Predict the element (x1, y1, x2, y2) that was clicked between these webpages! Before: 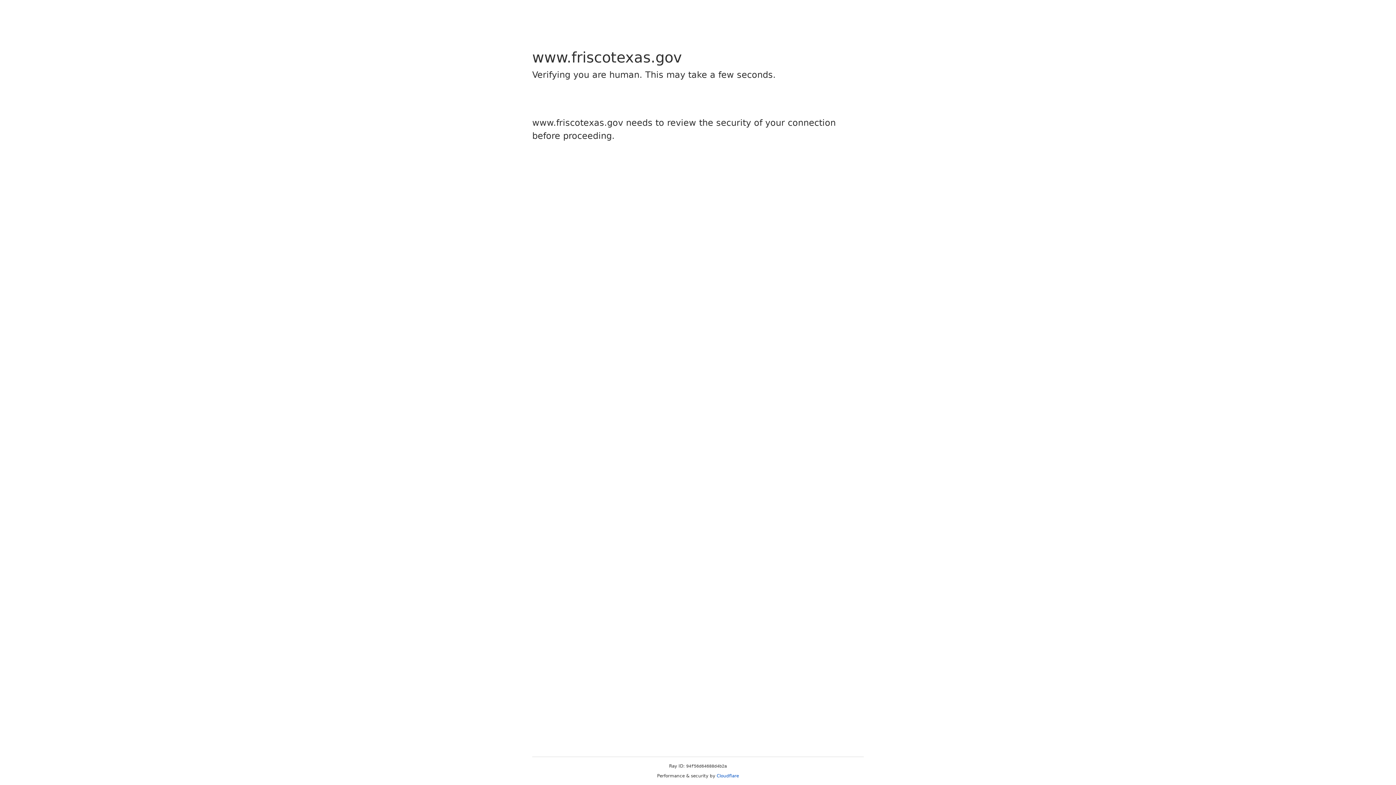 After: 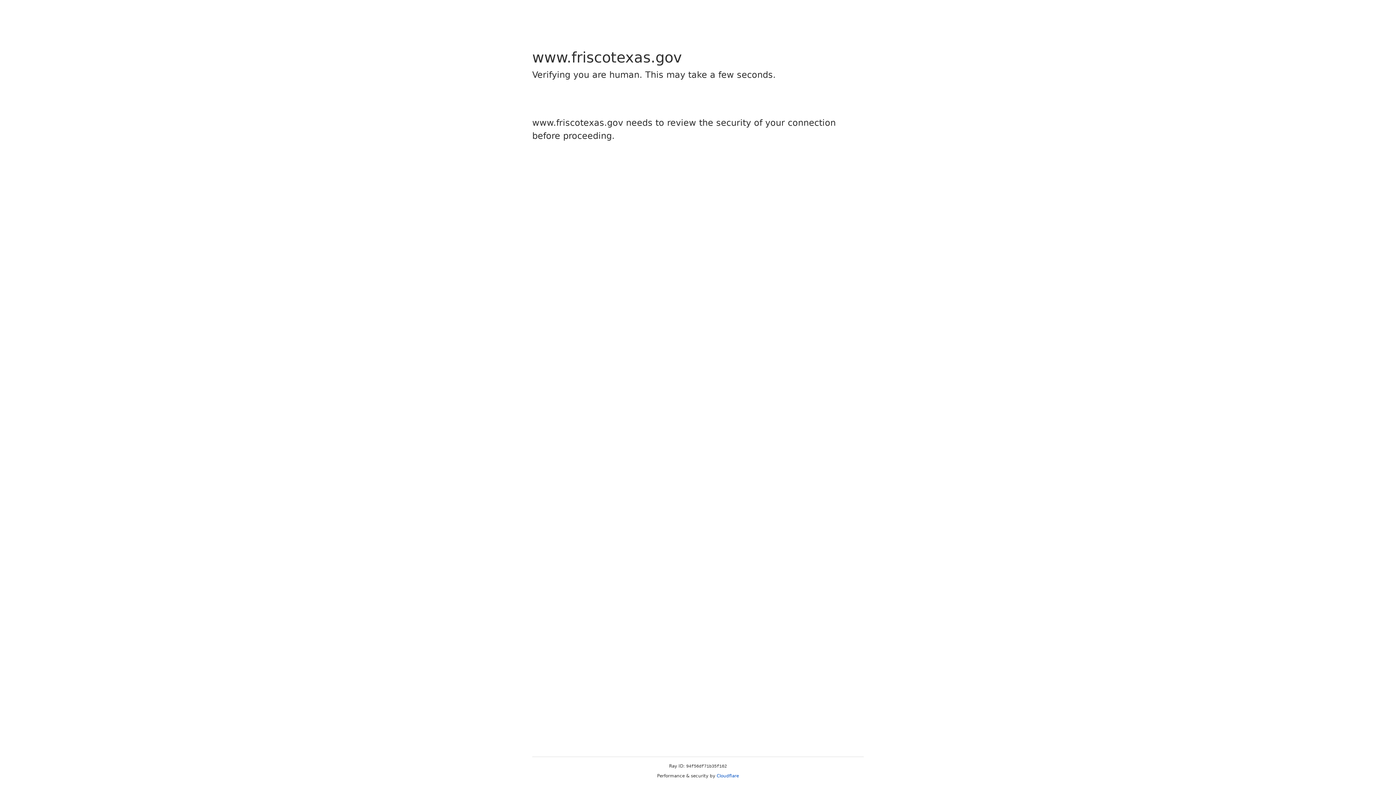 Action: label: Cloudflare bbox: (716, 773, 739, 778)